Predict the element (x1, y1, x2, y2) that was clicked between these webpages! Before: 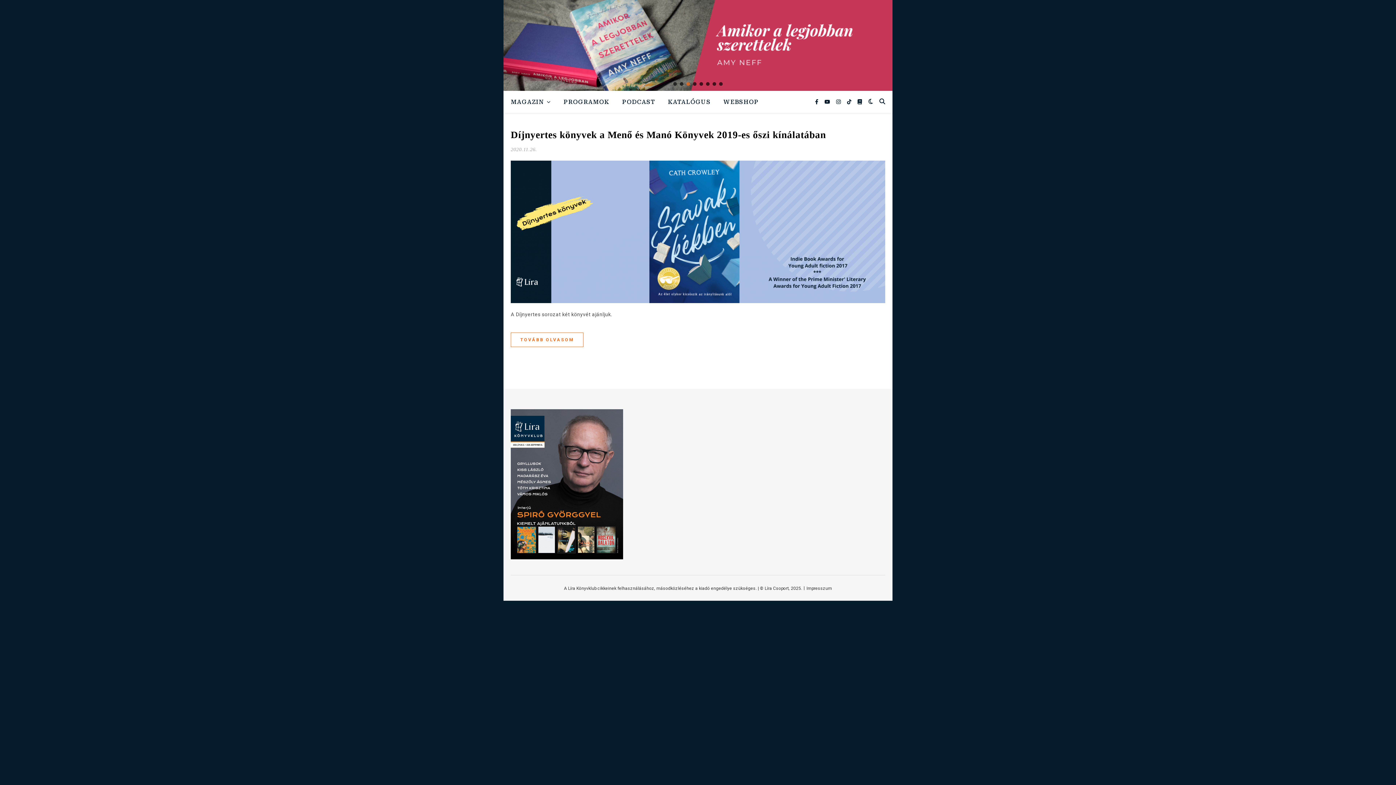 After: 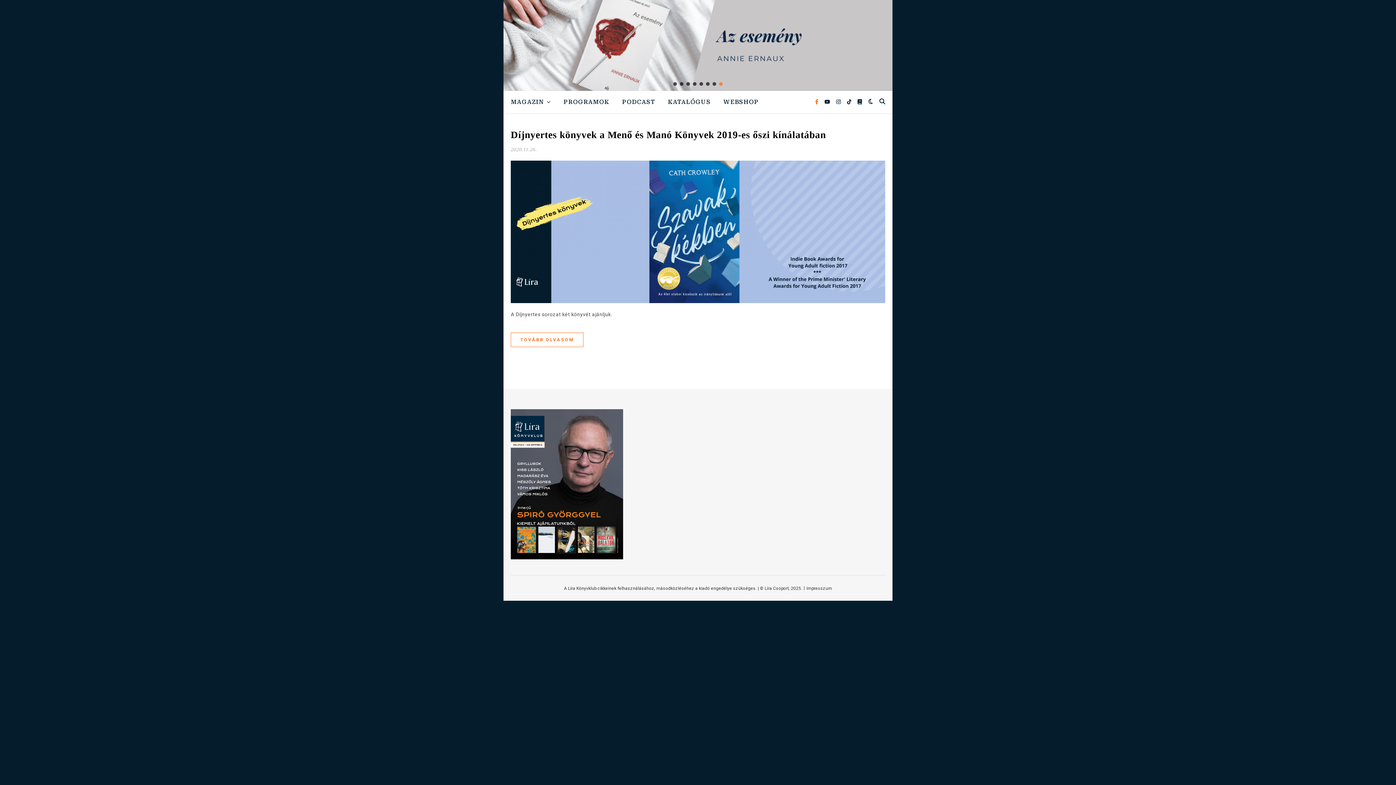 Action: label: facebook-f bbox: (815, 98, 819, 104)